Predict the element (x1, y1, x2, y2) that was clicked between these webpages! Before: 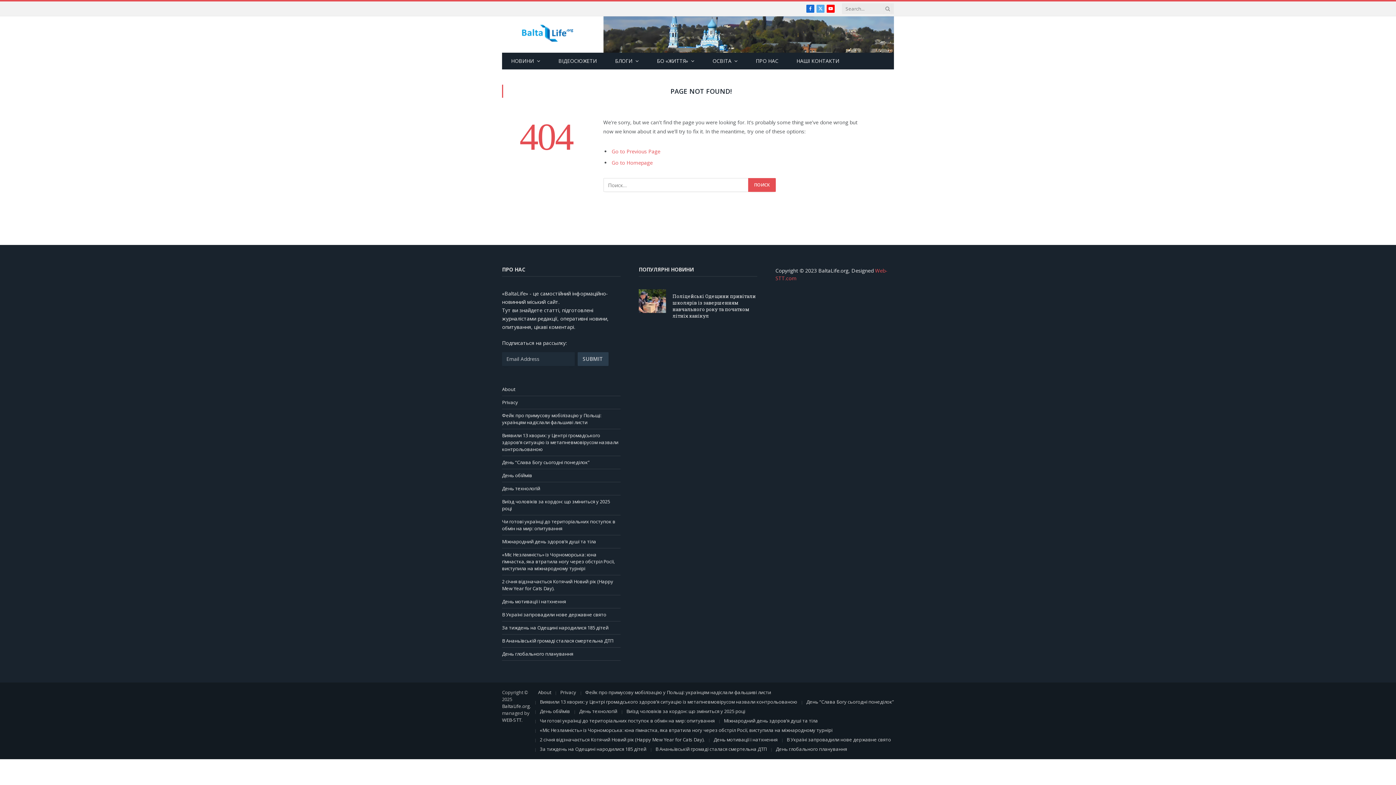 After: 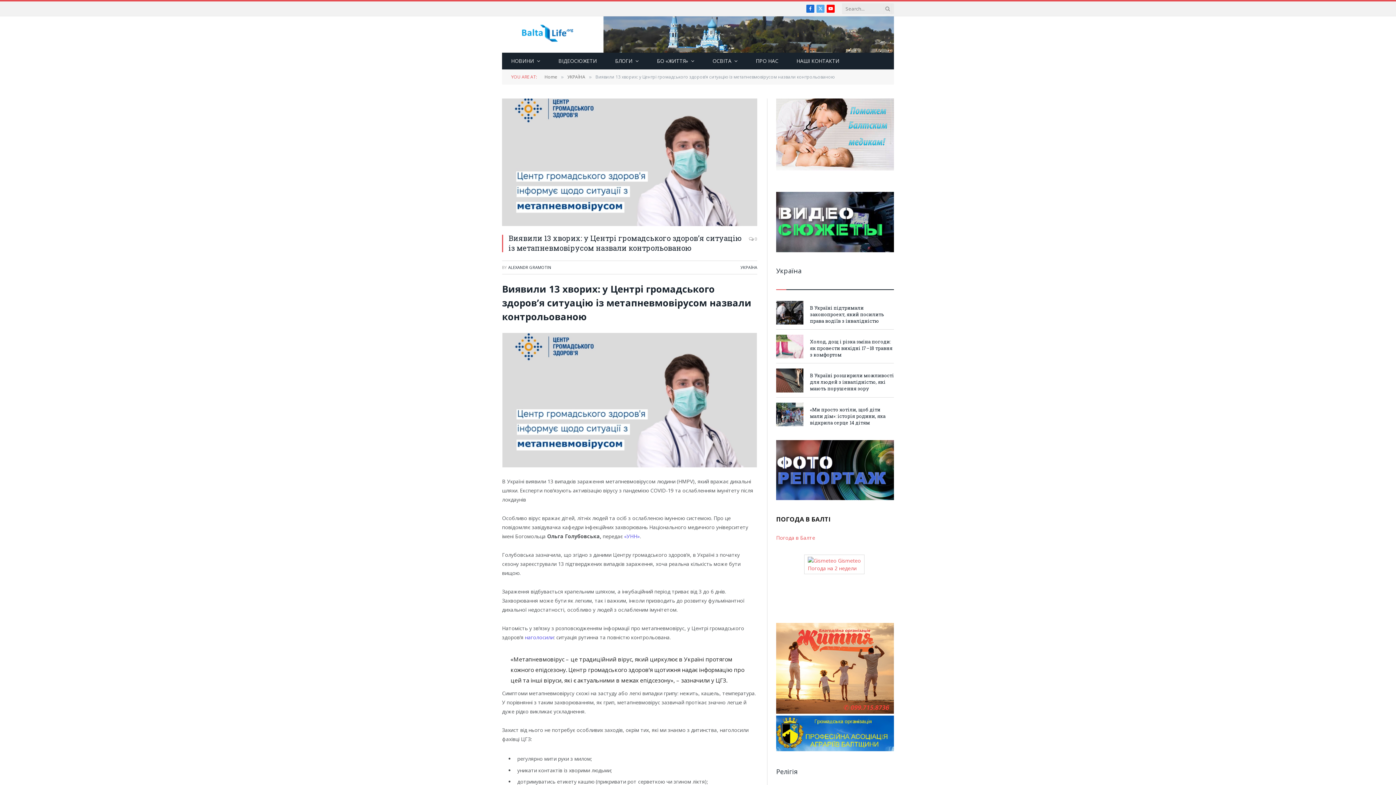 Action: label: Виявили 13 хворих: у Центрі громадського здоров’я ситуацію із метапневмовірусом назвали контрольованою bbox: (540, 698, 797, 705)